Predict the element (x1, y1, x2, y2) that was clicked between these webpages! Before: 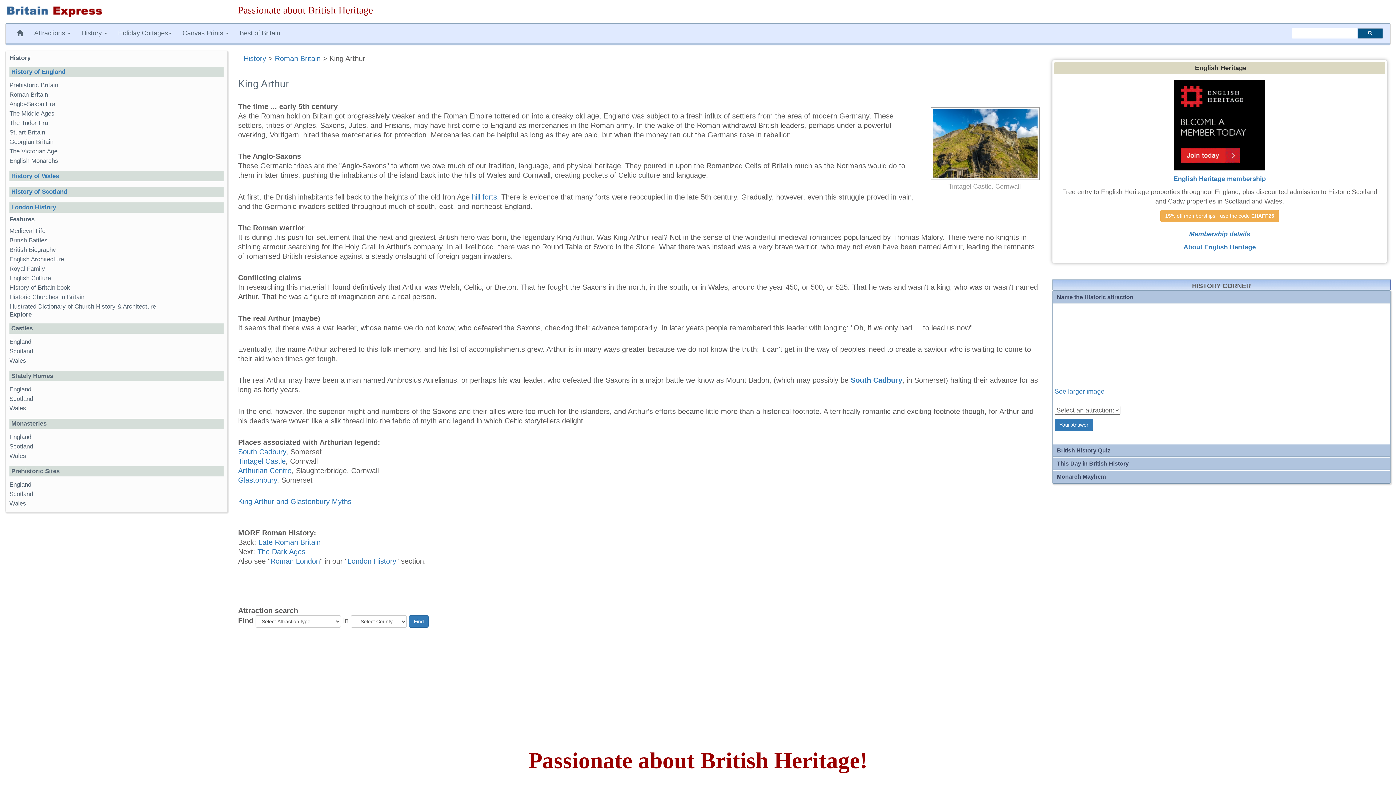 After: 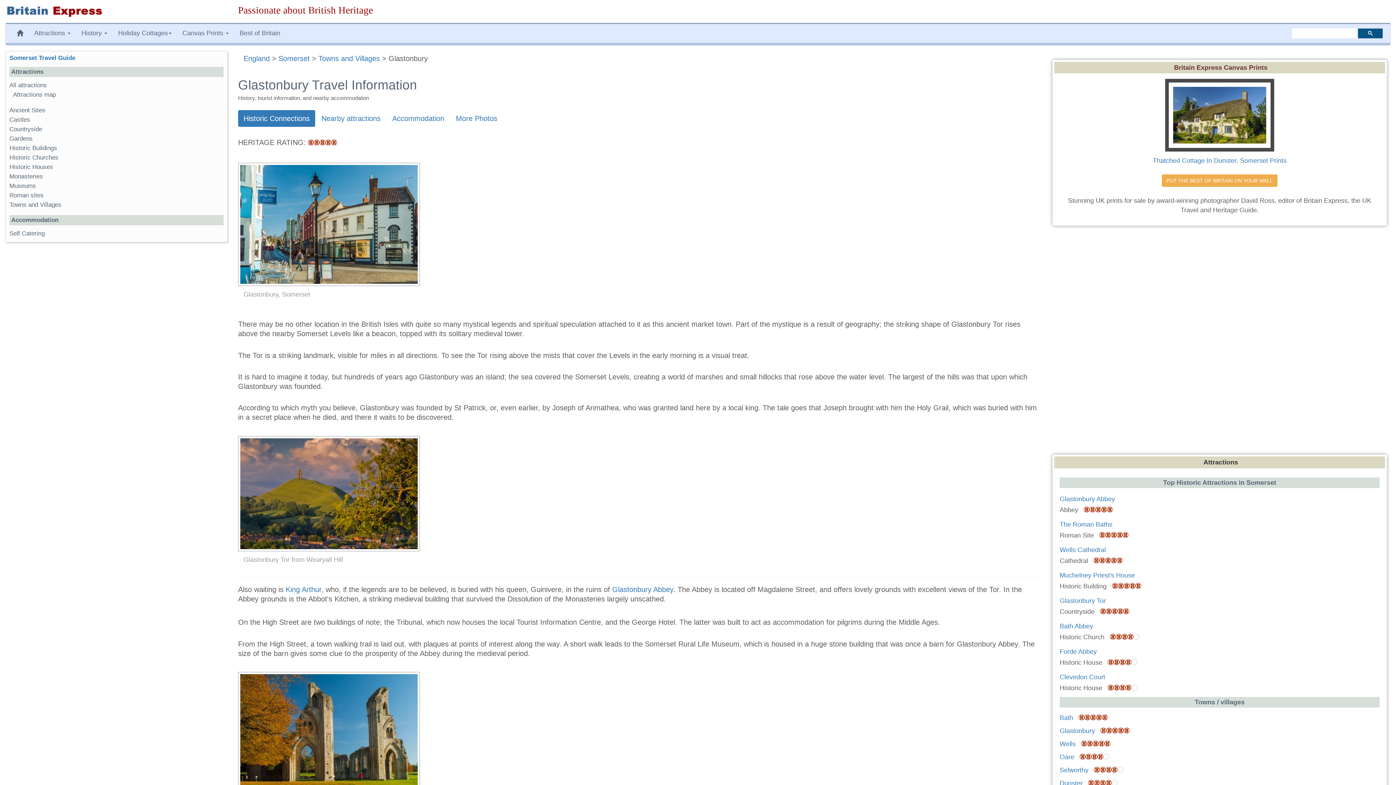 Action: bbox: (238, 476, 277, 484) label: Glastonbury